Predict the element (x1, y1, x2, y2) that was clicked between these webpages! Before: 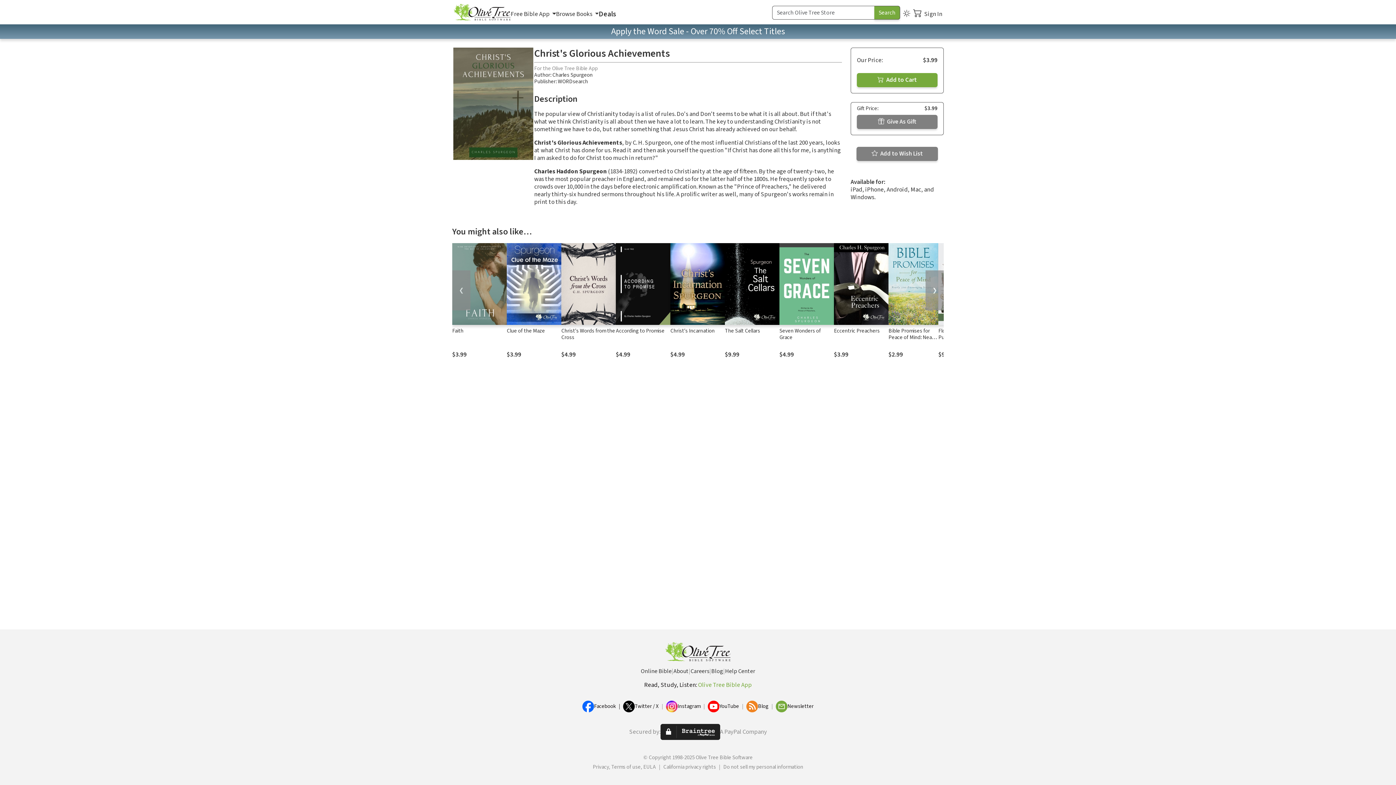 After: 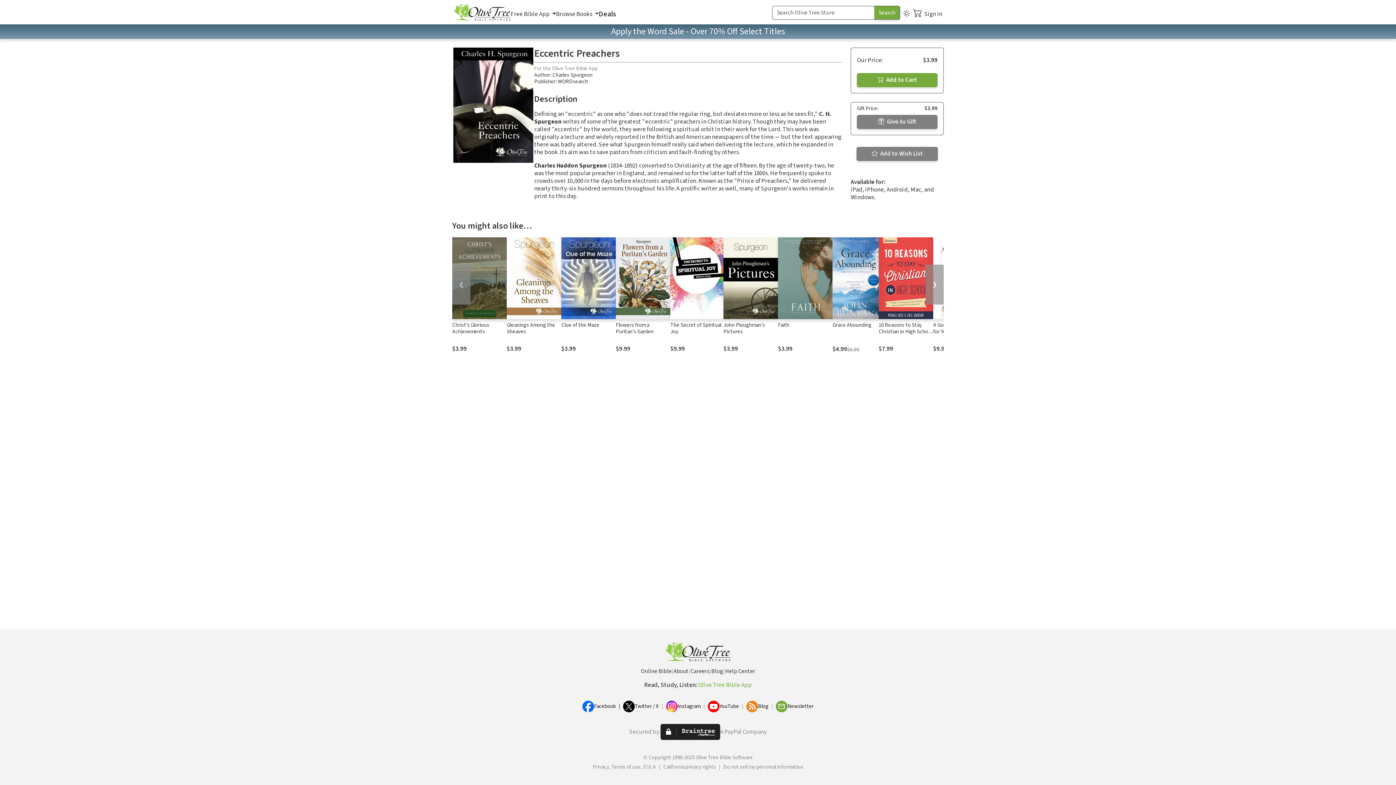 Action: bbox: (834, 243, 888, 325)